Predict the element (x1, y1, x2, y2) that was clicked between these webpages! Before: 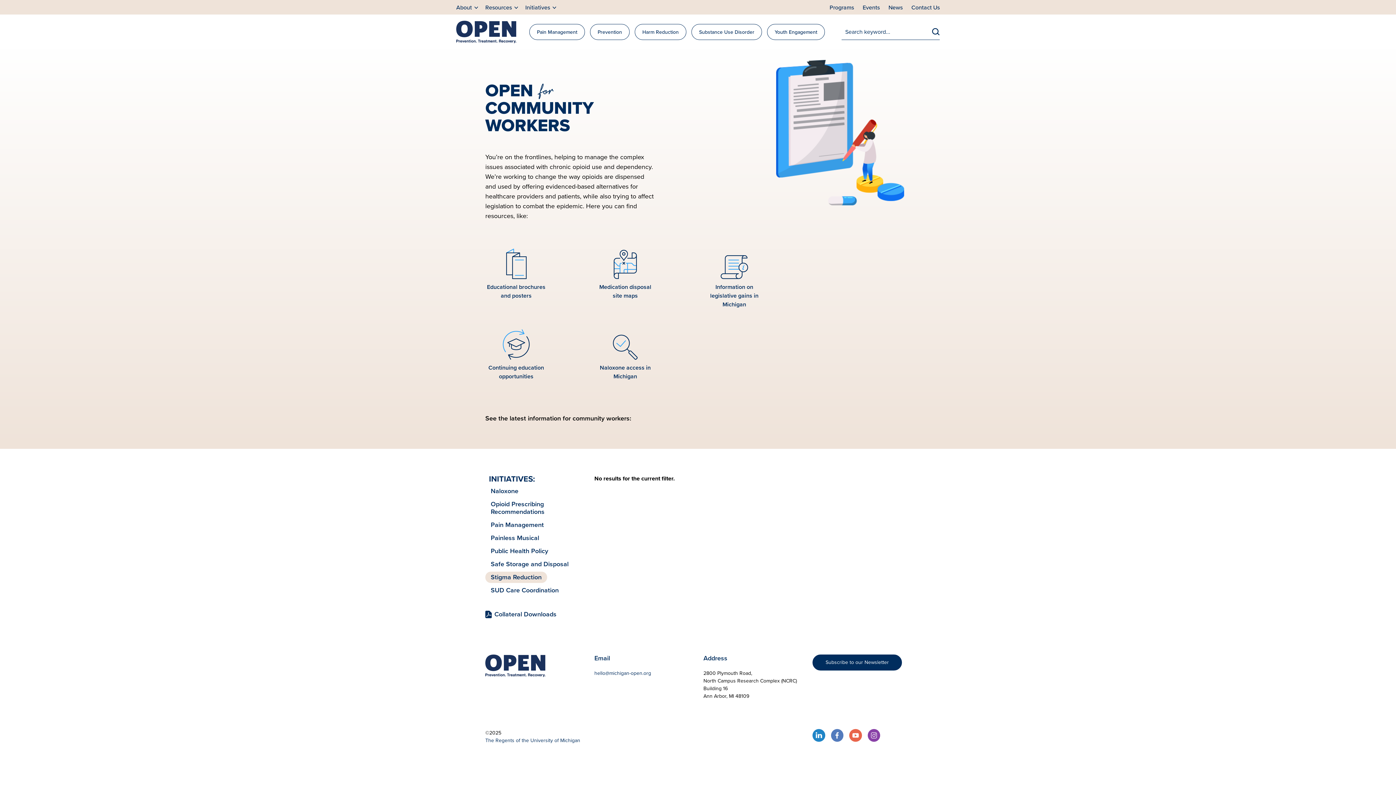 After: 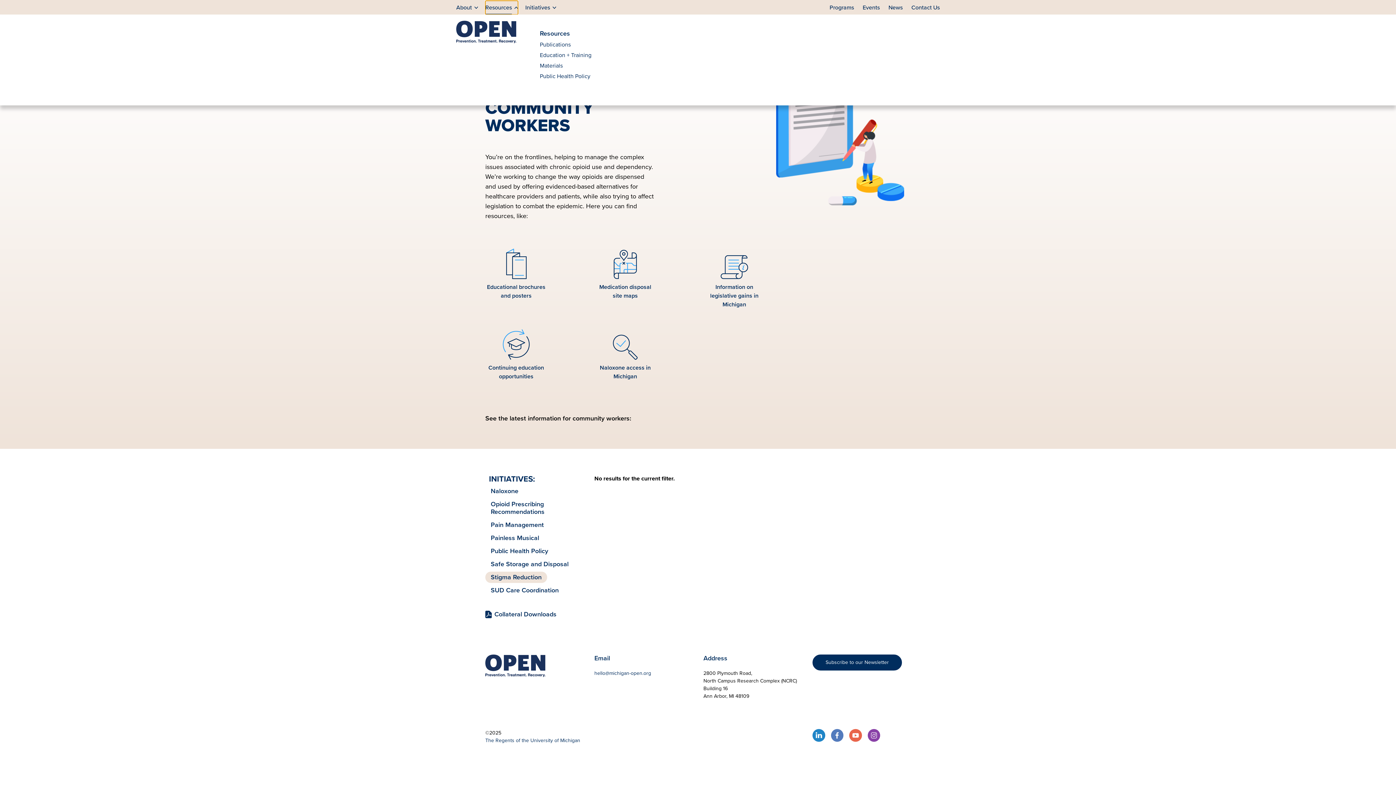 Action: label: Resources bbox: (485, 0, 518, 14)